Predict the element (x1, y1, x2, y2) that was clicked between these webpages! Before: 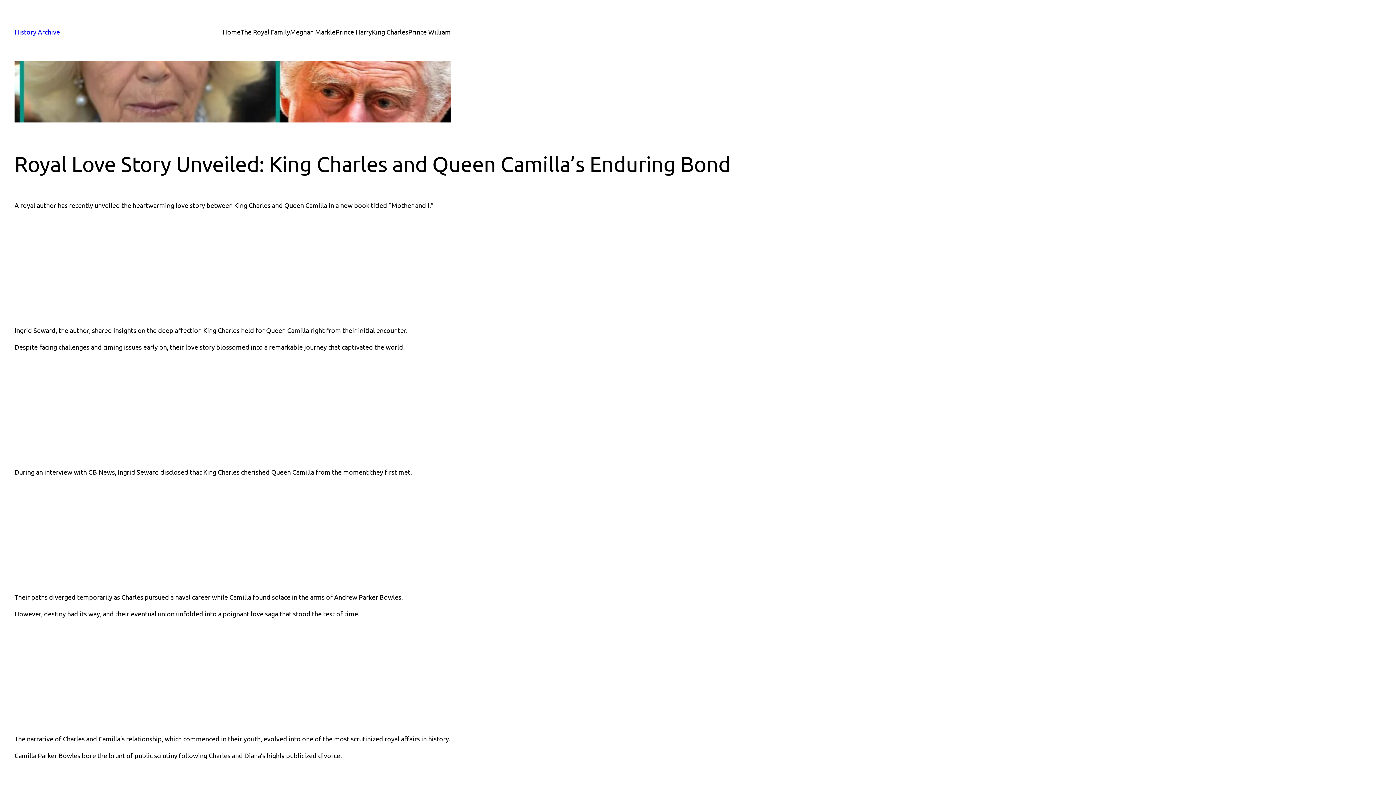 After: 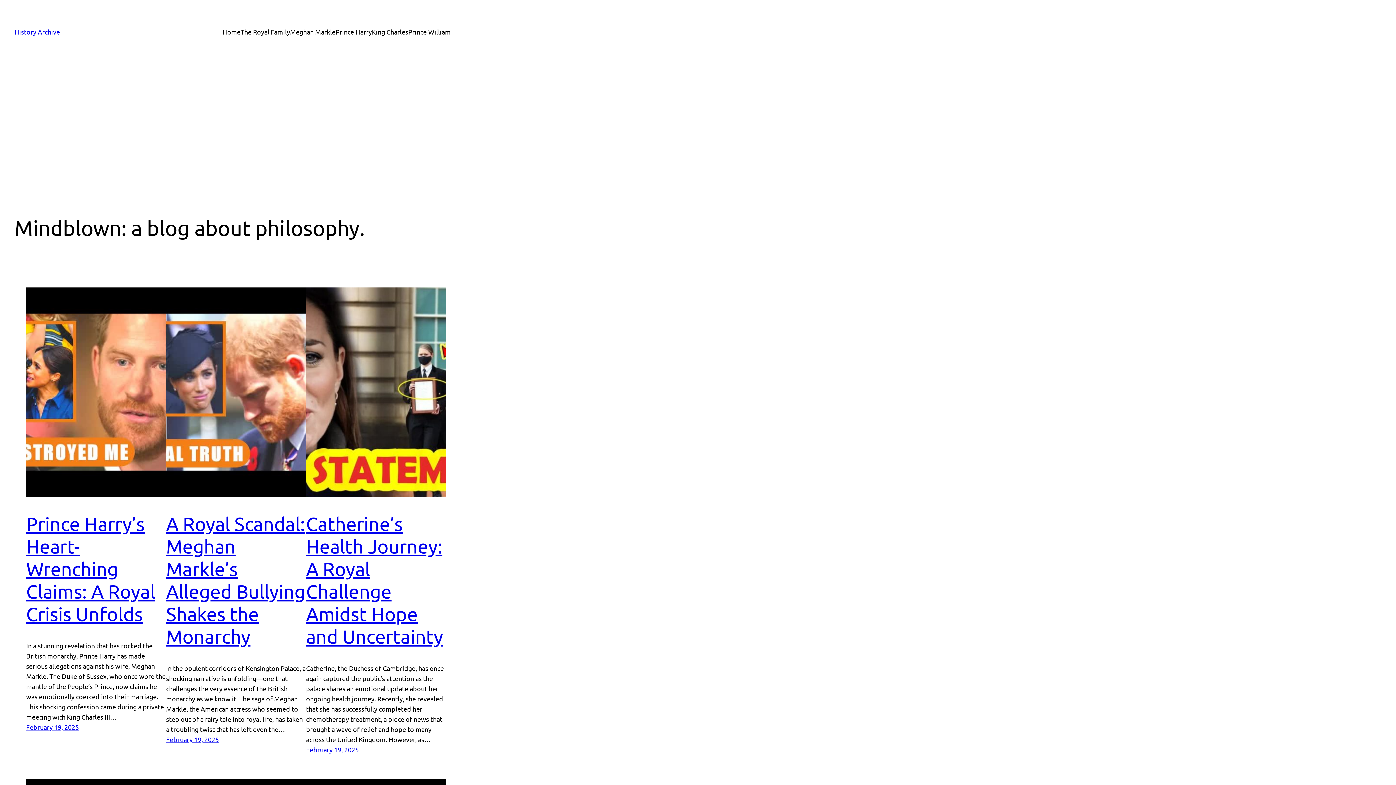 Action: label: Home bbox: (222, 26, 240, 37)